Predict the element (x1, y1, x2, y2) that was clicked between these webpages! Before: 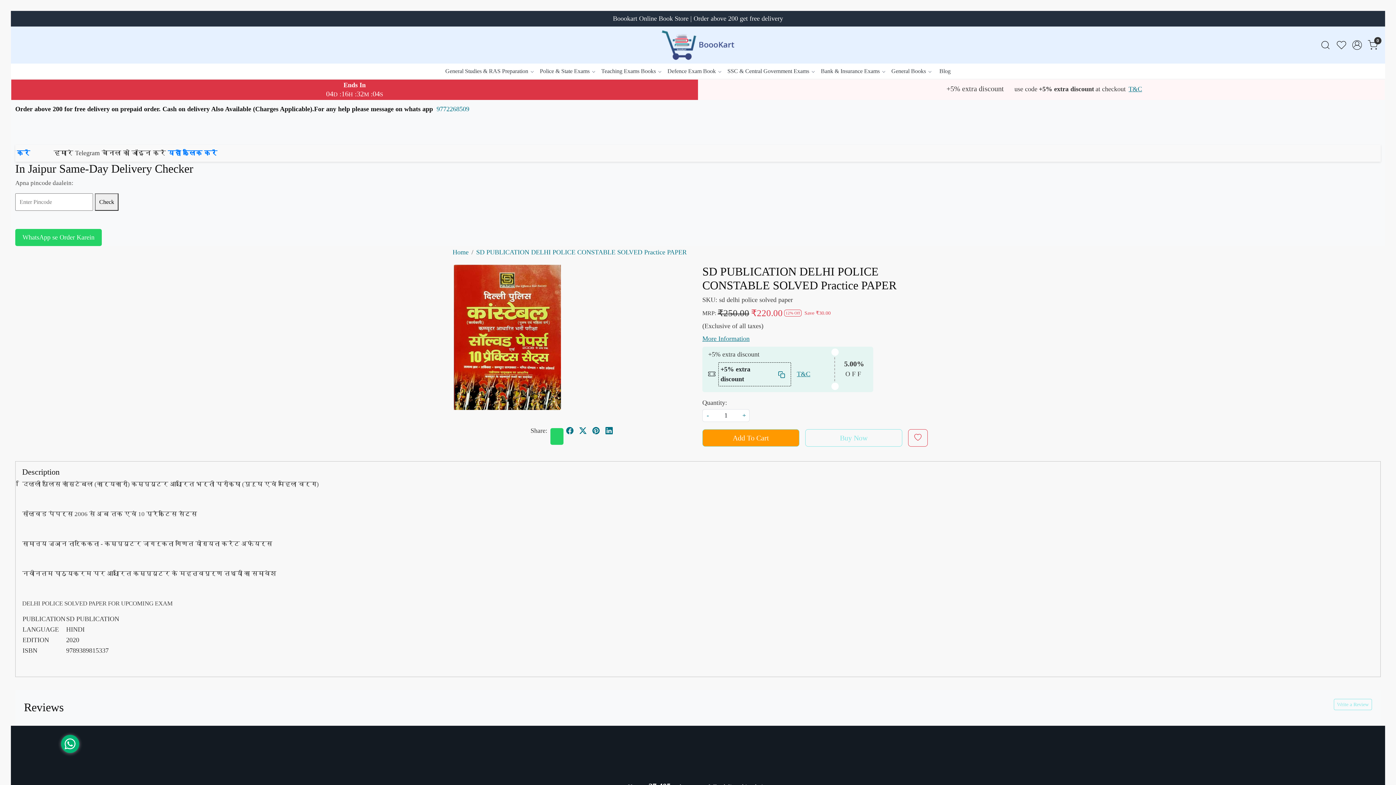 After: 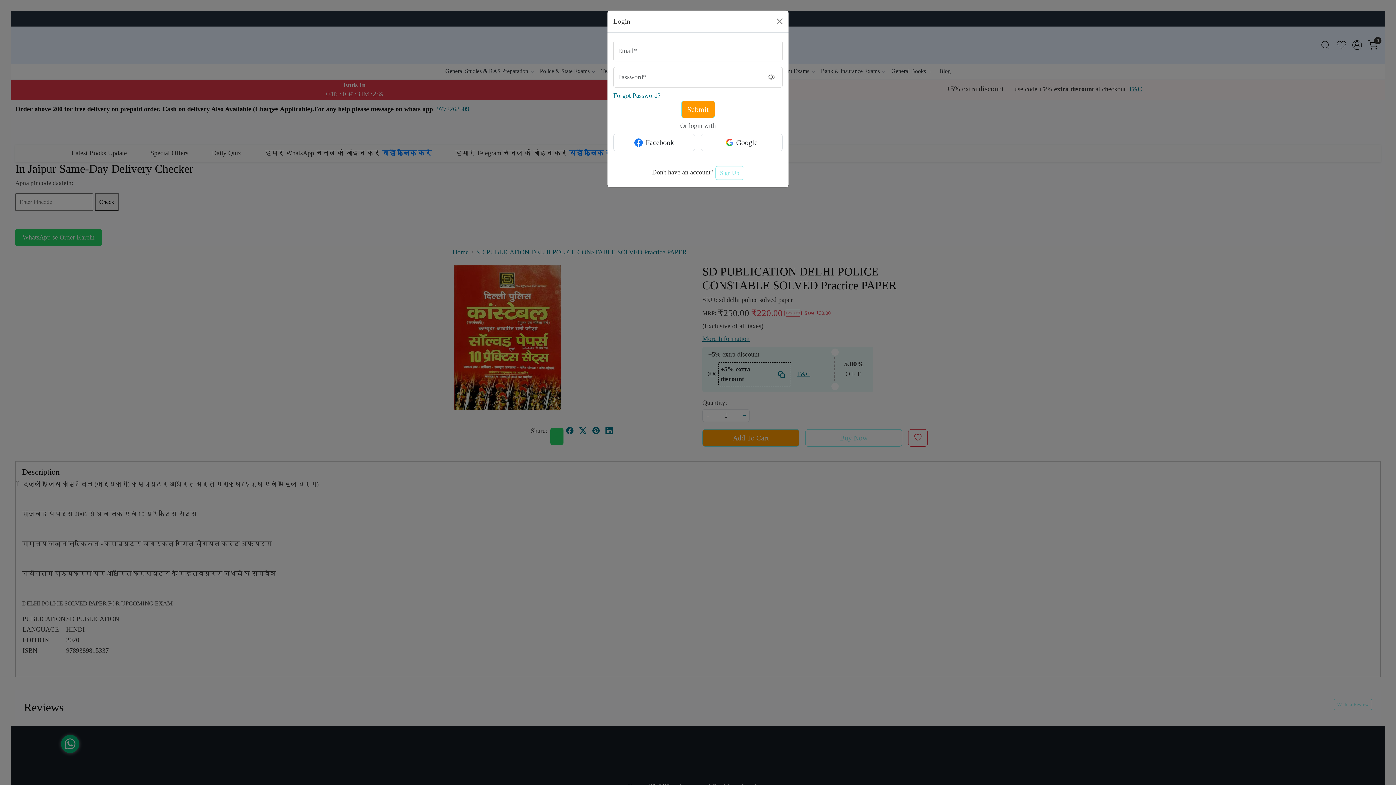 Action: bbox: (1349, 40, 1365, 49) label: Accounts